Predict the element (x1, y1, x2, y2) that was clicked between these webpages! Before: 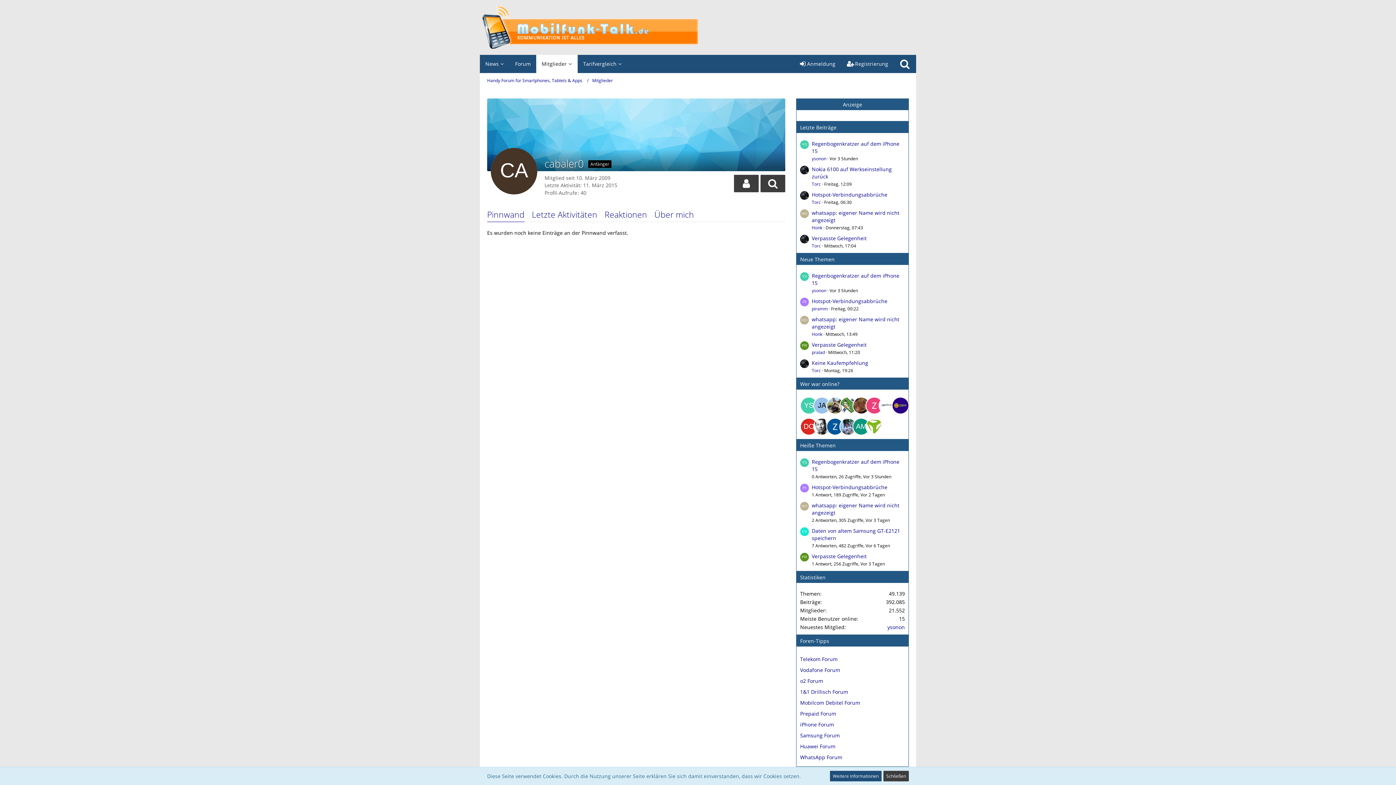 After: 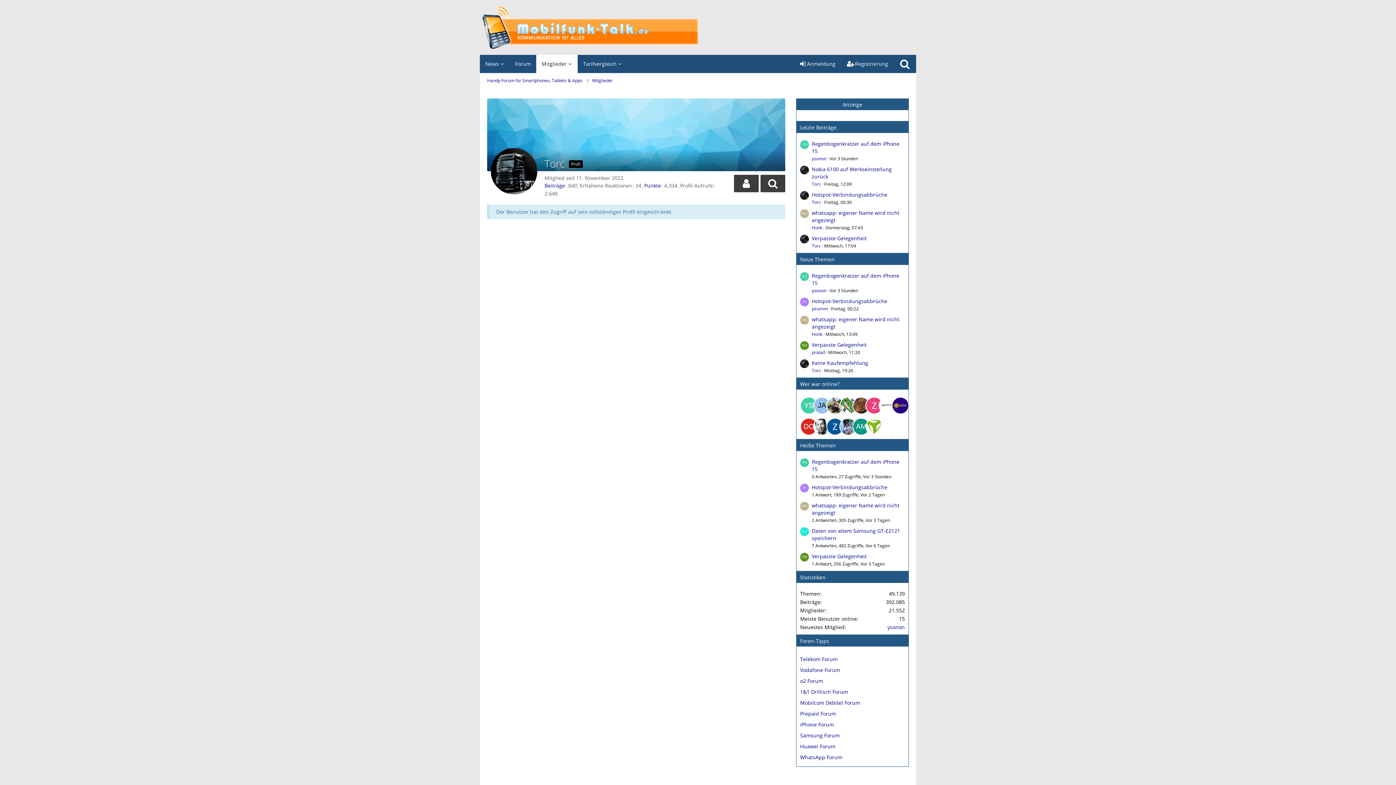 Action: label: Torc bbox: (812, 367, 821, 373)